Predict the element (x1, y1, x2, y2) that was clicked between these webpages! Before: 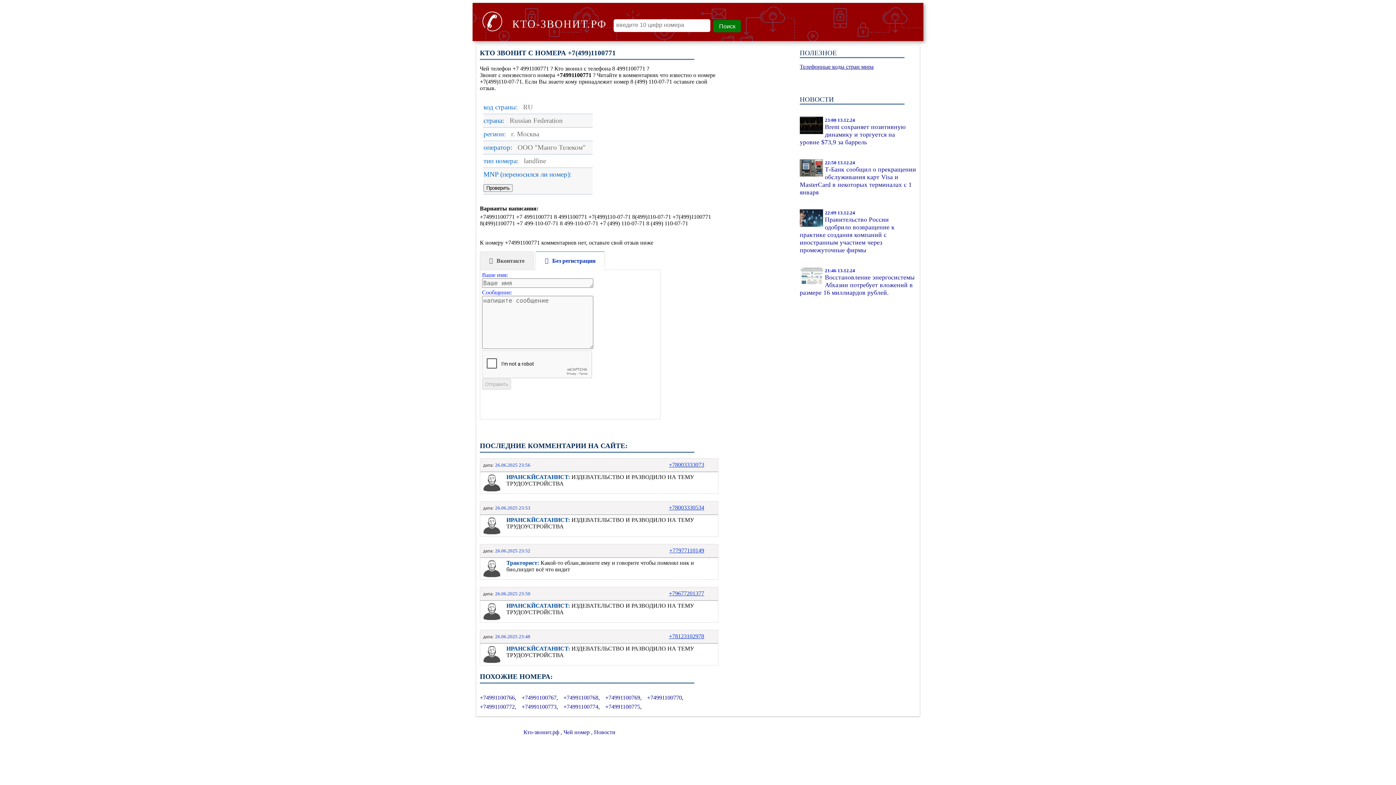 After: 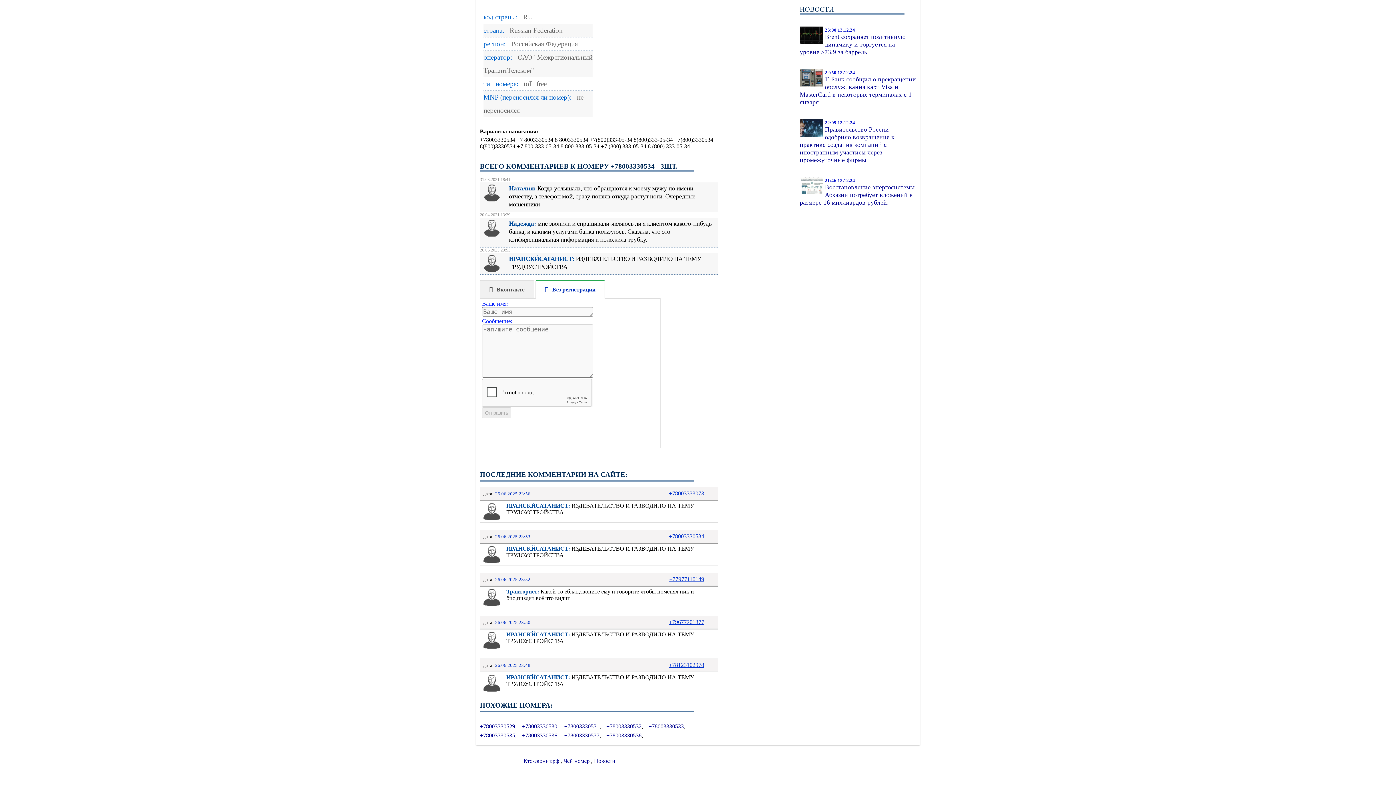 Action: bbox: (669, 504, 704, 510) label: +78003330534